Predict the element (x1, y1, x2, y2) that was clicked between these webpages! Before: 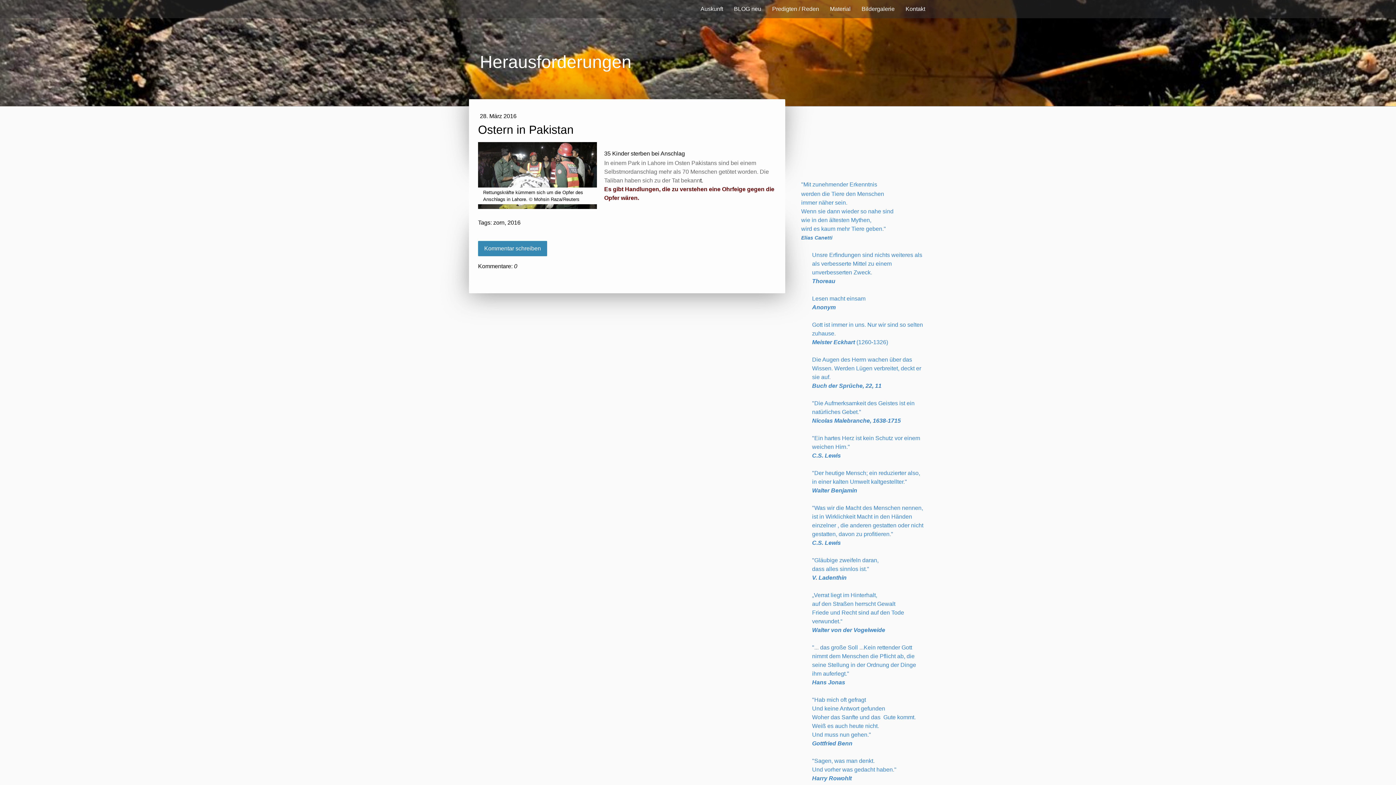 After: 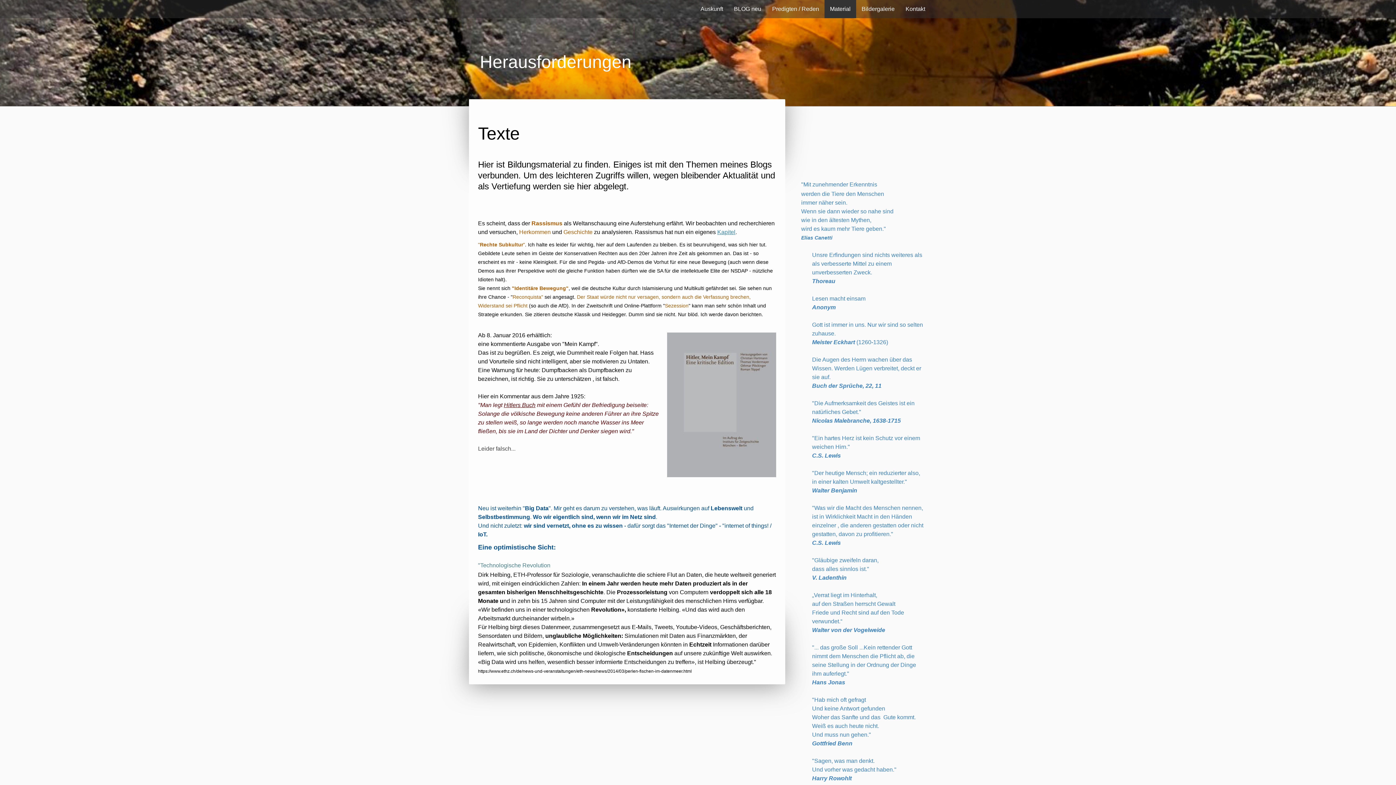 Action: label: Material bbox: (824, 0, 856, 18)